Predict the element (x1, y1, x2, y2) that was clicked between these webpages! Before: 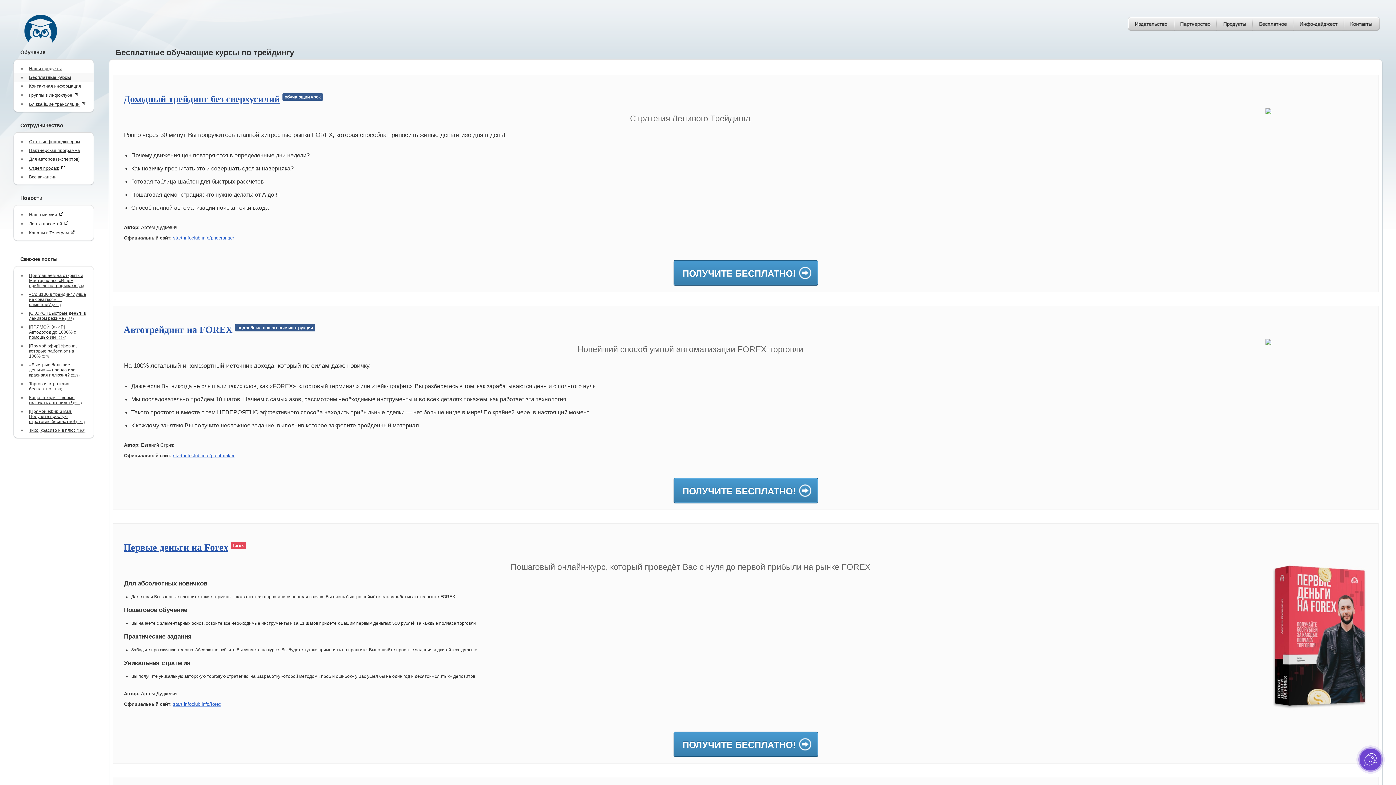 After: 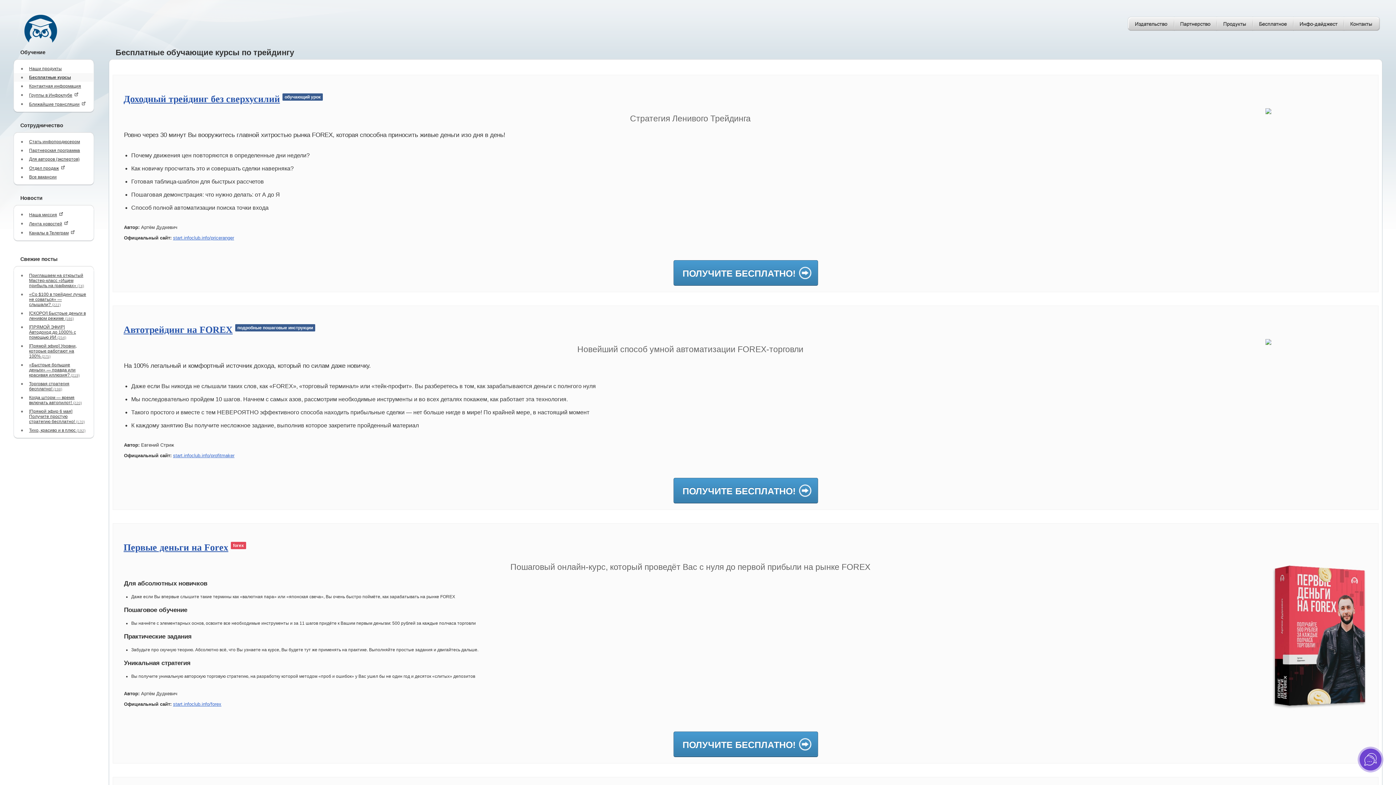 Action: label: start.infoclub.info/forex bbox: (173, 701, 221, 707)